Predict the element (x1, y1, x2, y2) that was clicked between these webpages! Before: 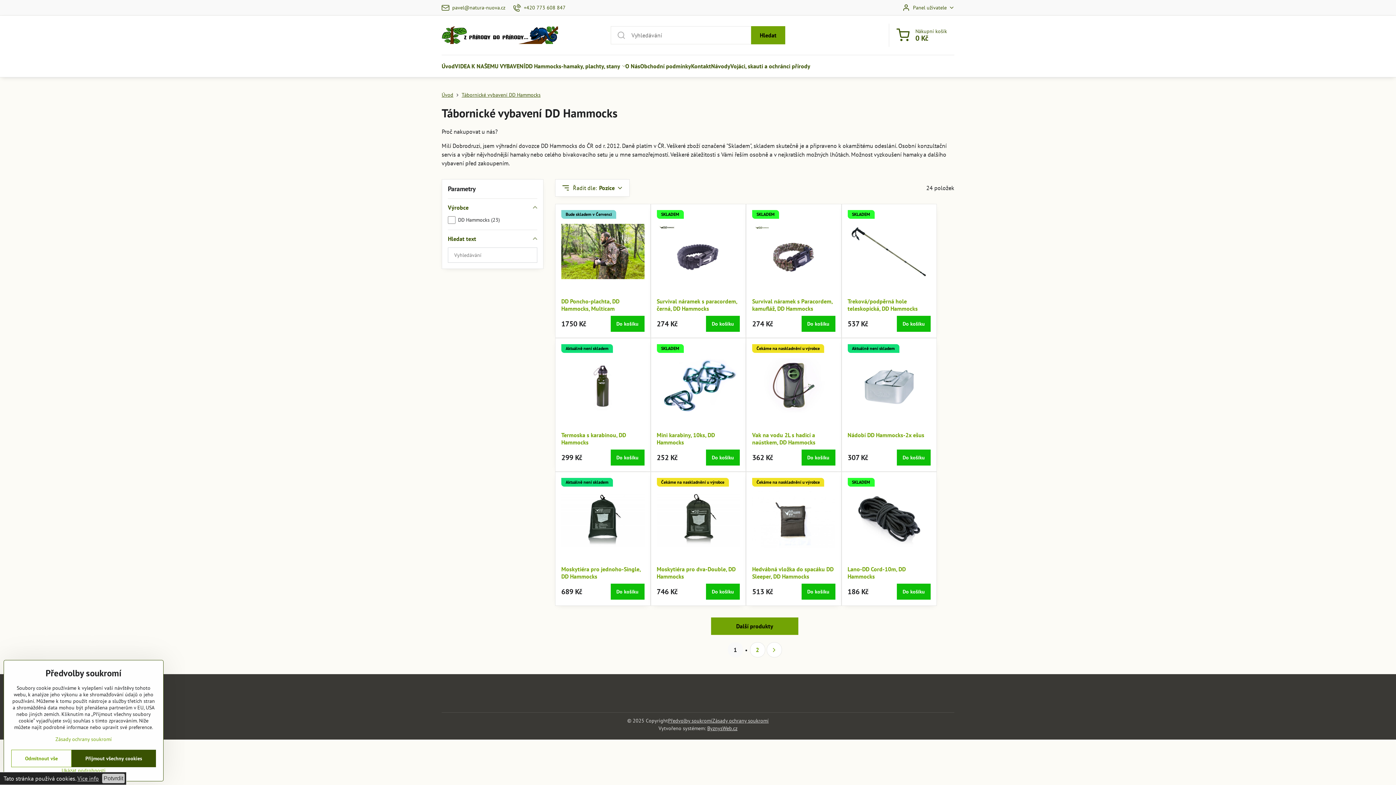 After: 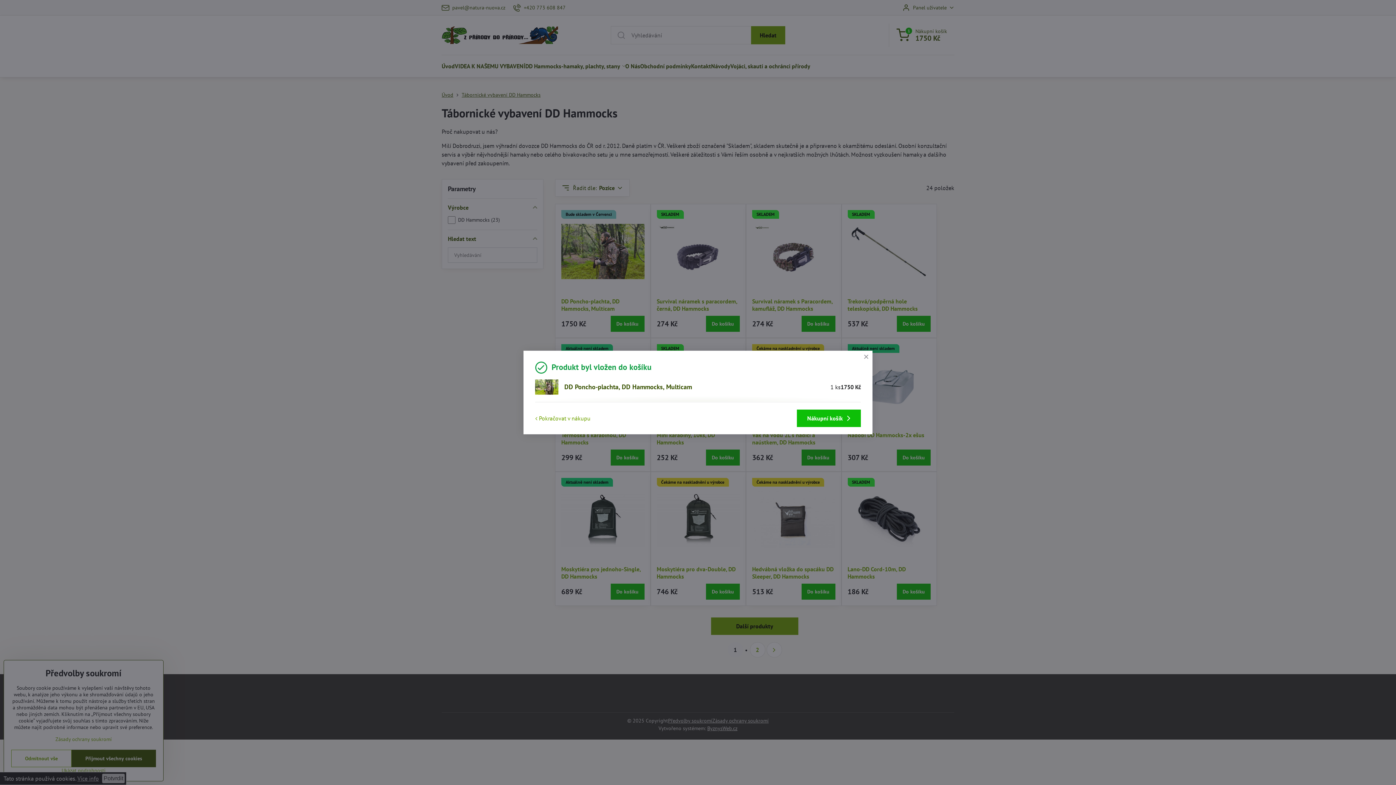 Action: label: Do košíku bbox: (610, 315, 644, 331)